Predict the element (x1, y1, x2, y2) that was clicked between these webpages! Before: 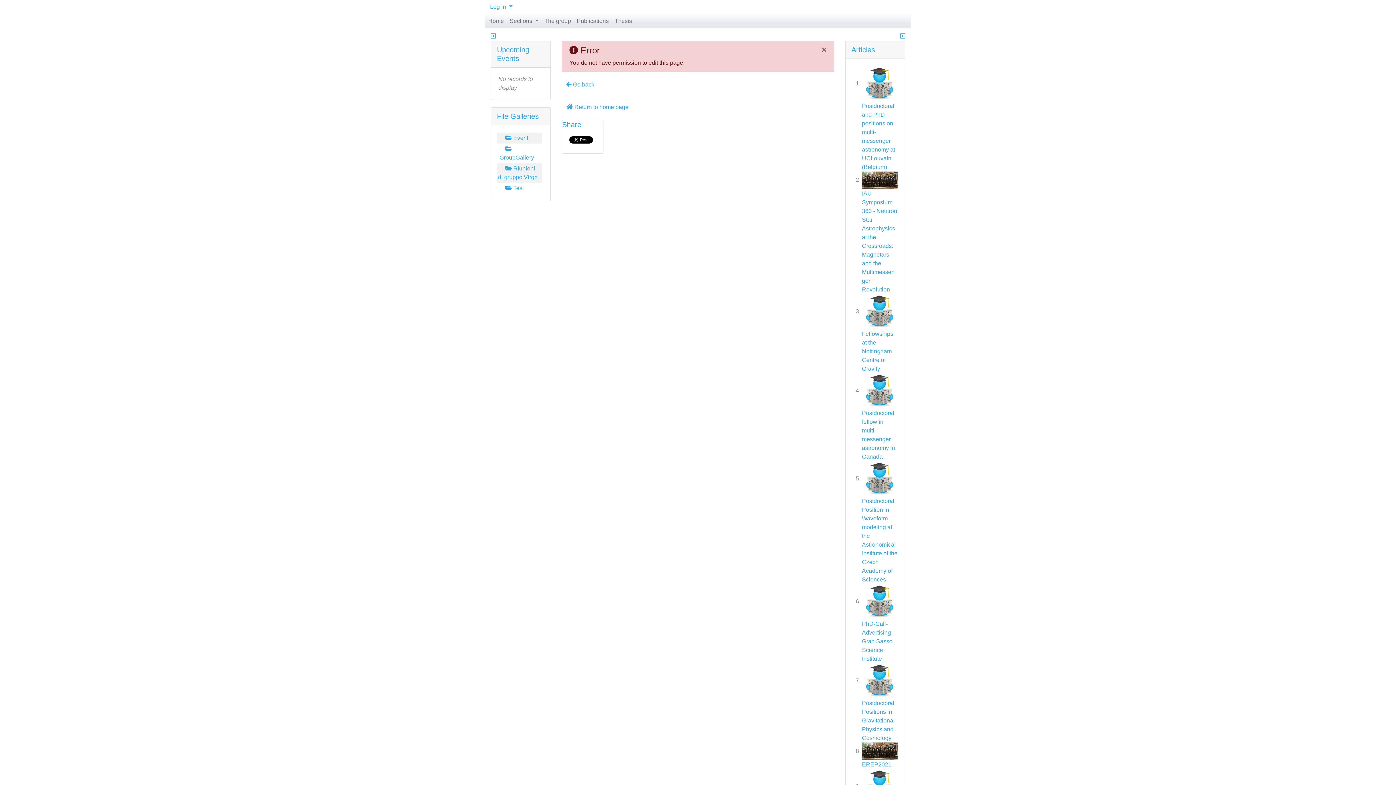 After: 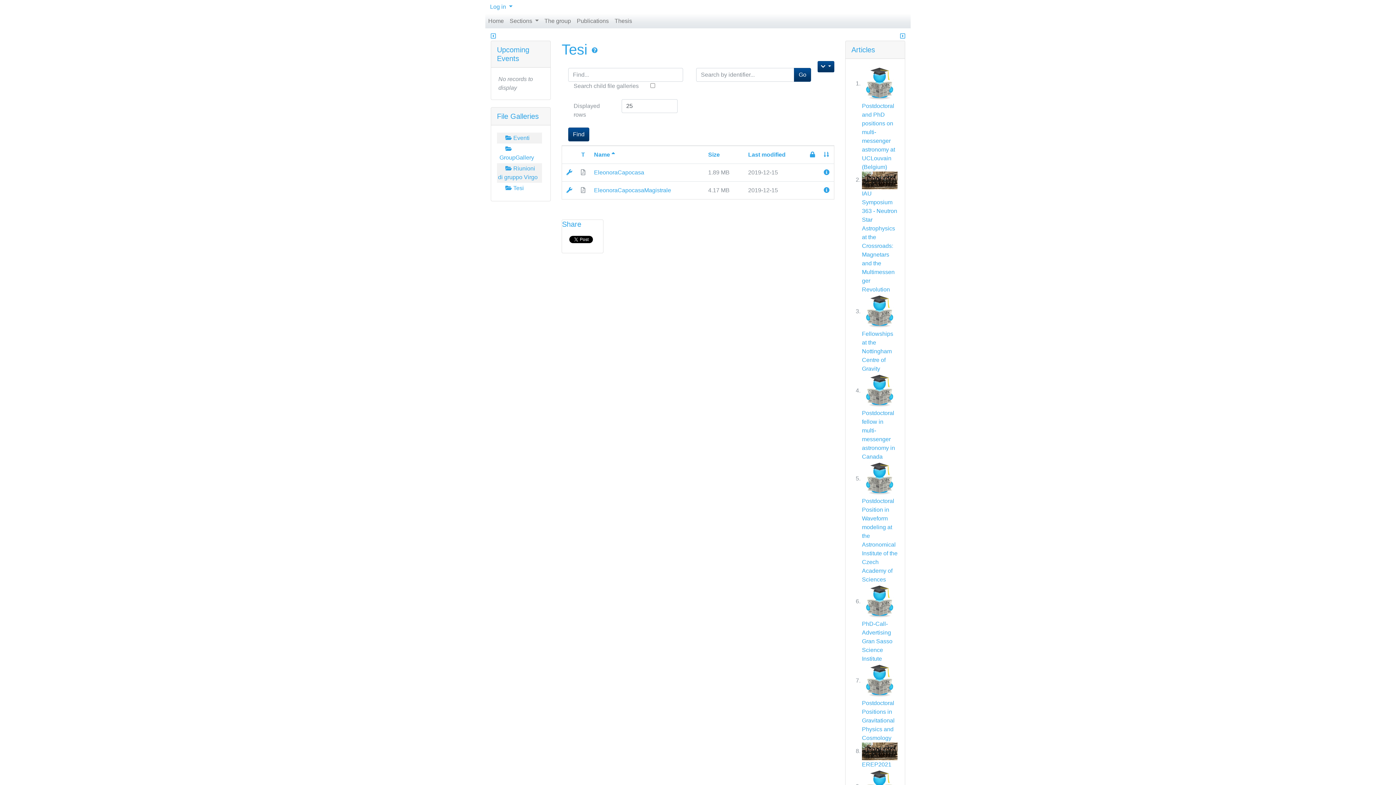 Action: bbox: (504, 184, 524, 191) label:   Tesi